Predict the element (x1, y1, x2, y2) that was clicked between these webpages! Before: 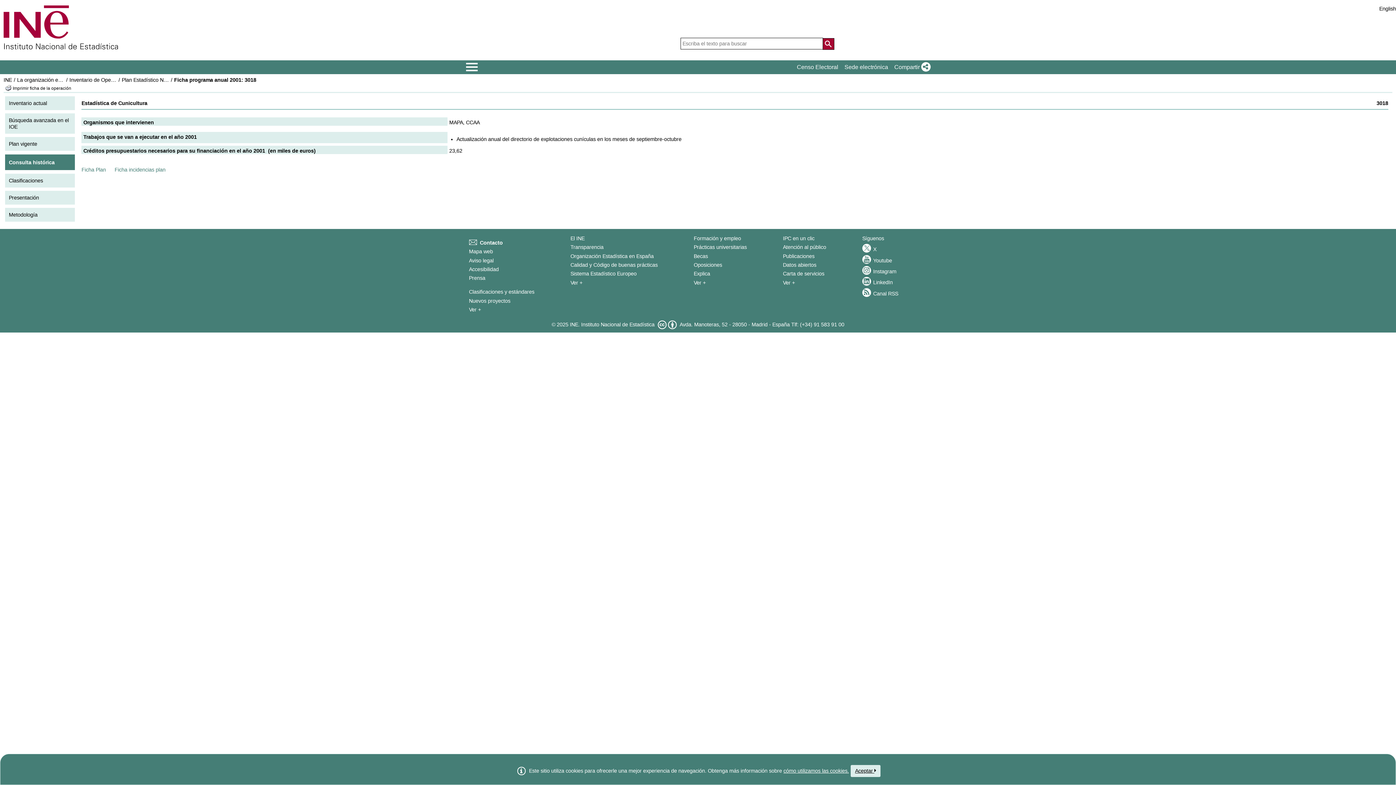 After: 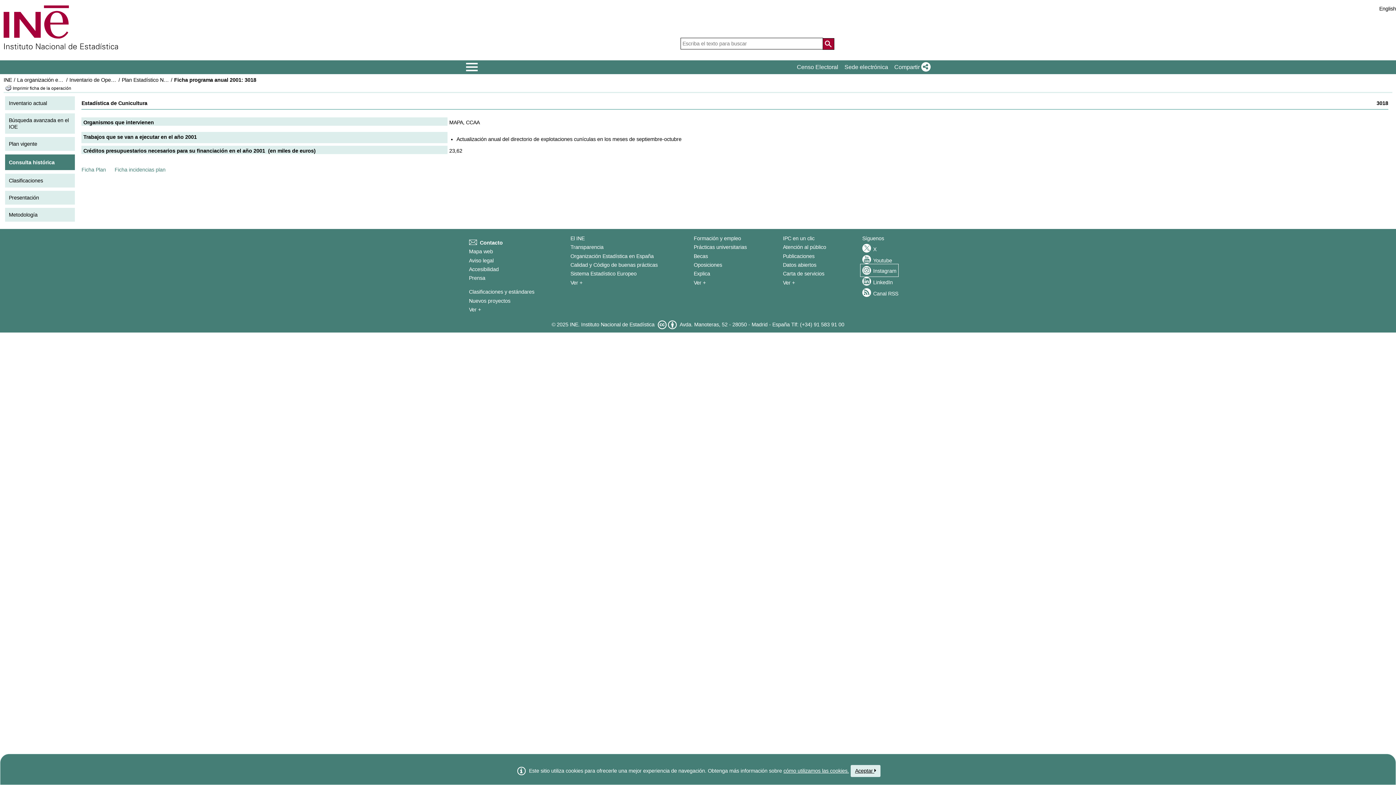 Action: label: Instagram bbox: (862, 266, 896, 274)